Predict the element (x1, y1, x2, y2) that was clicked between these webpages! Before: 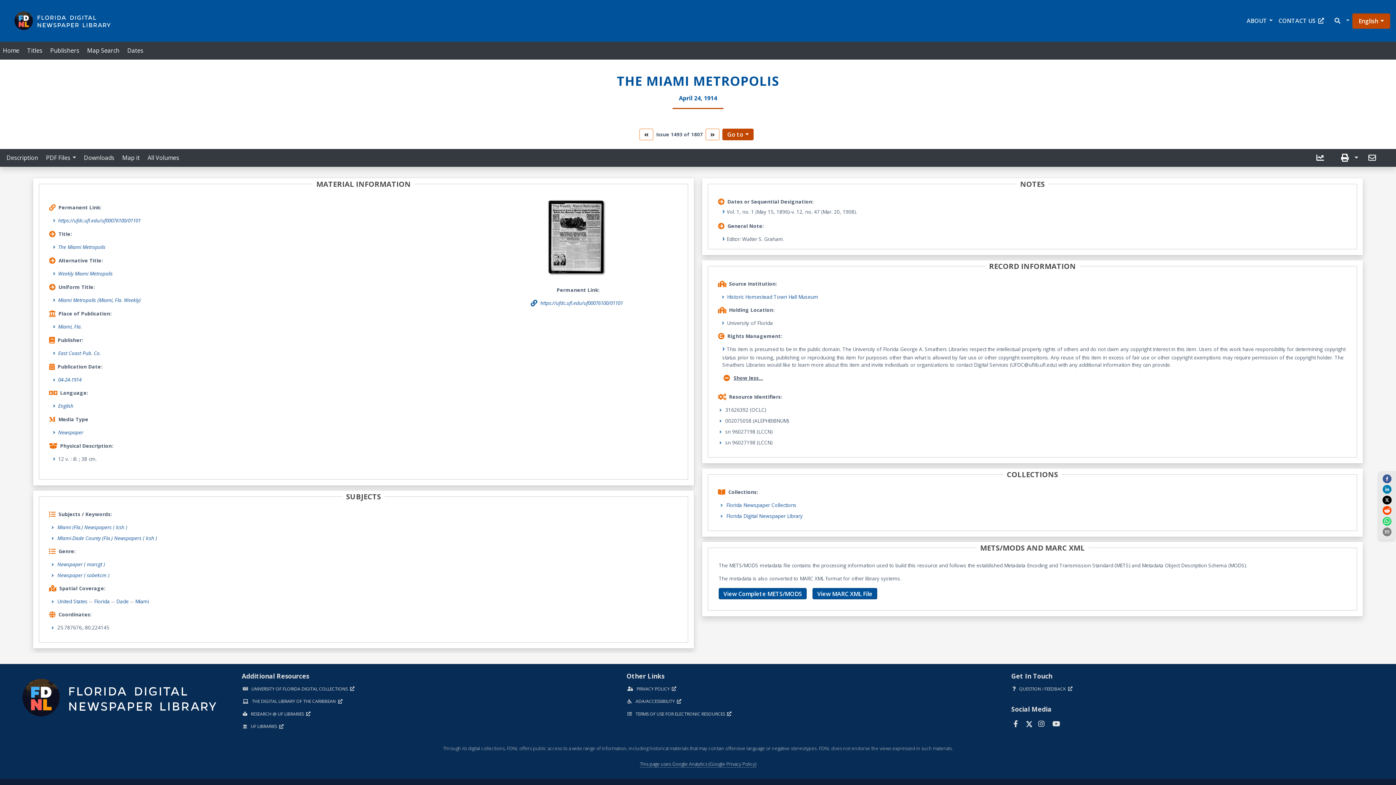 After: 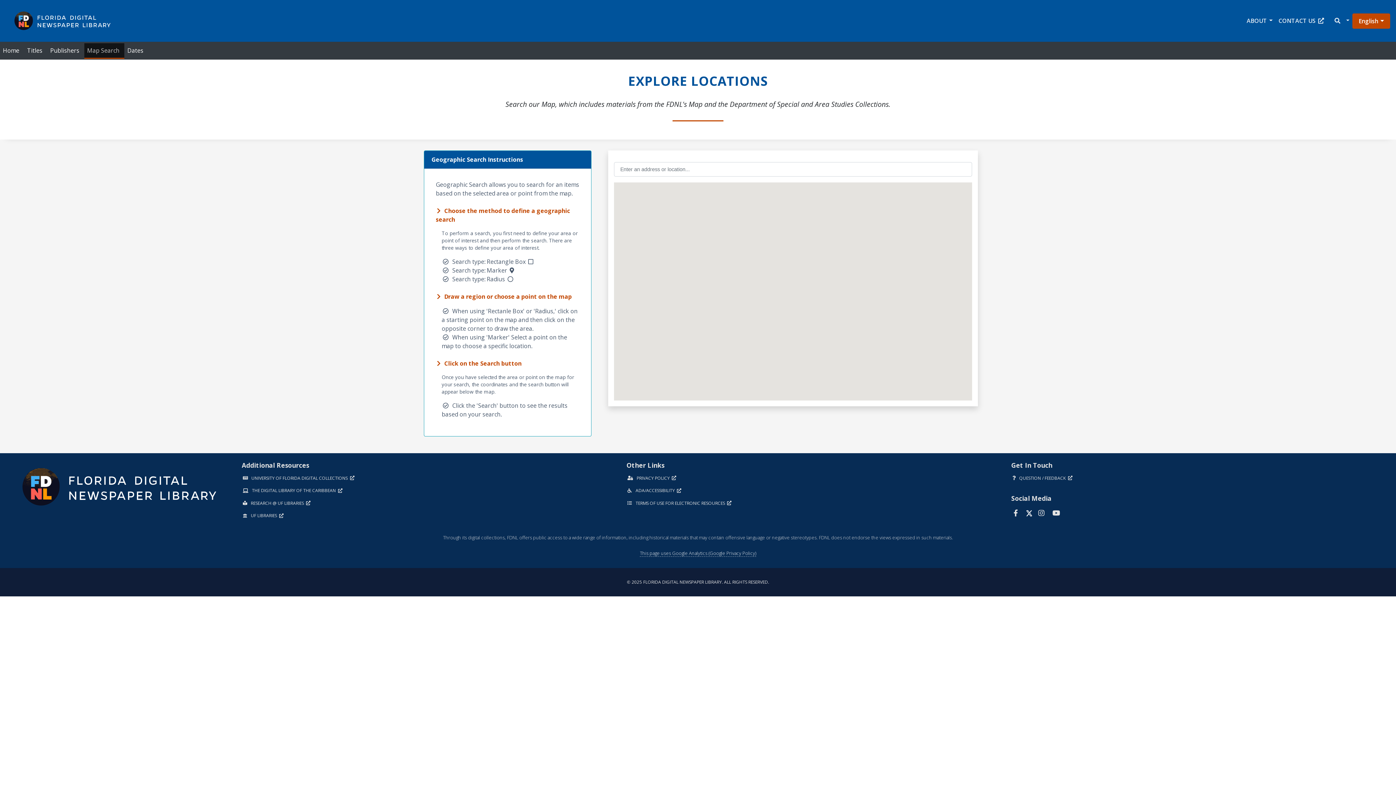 Action: bbox: (84, 43, 124, 58) label: Map Search